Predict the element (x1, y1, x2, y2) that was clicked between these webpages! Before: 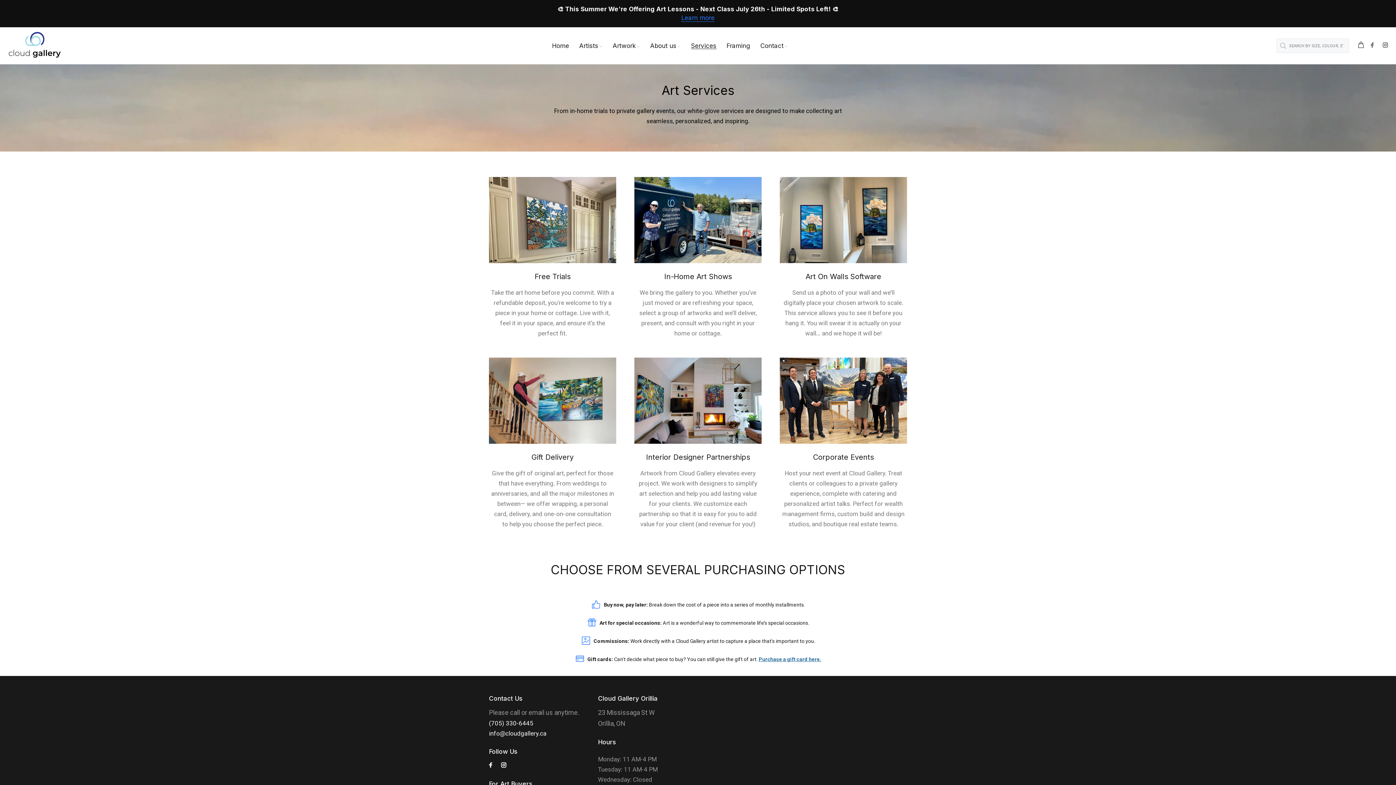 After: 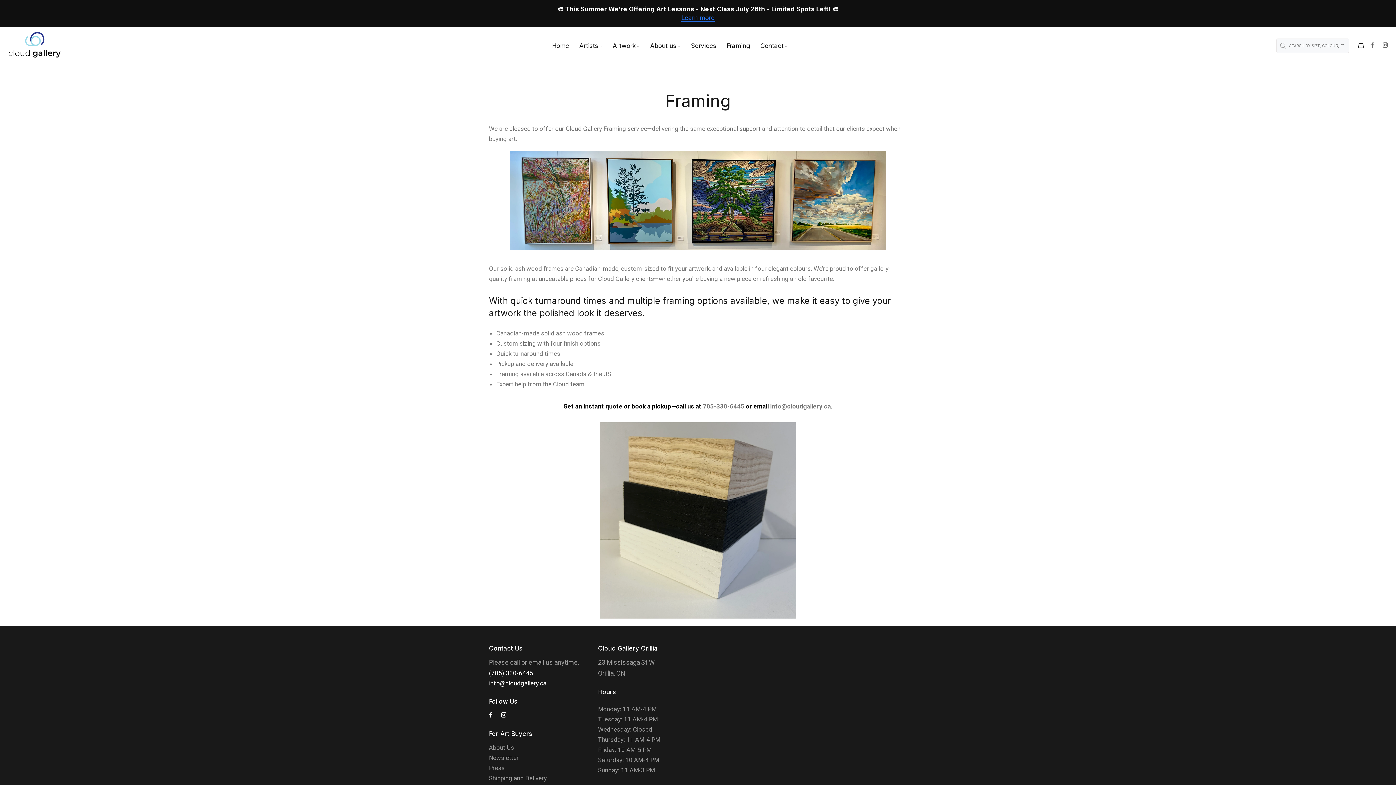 Action: bbox: (721, 39, 755, 51) label: Framing